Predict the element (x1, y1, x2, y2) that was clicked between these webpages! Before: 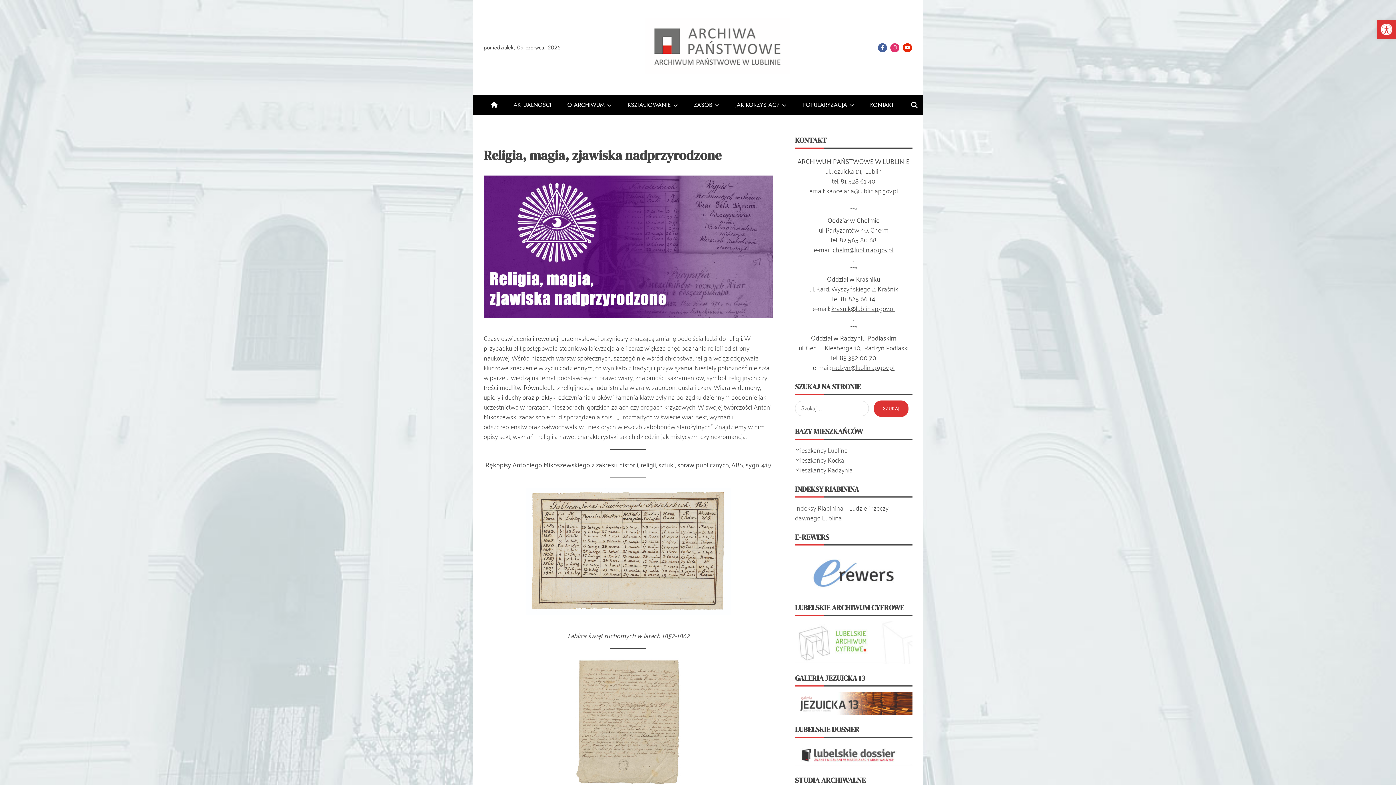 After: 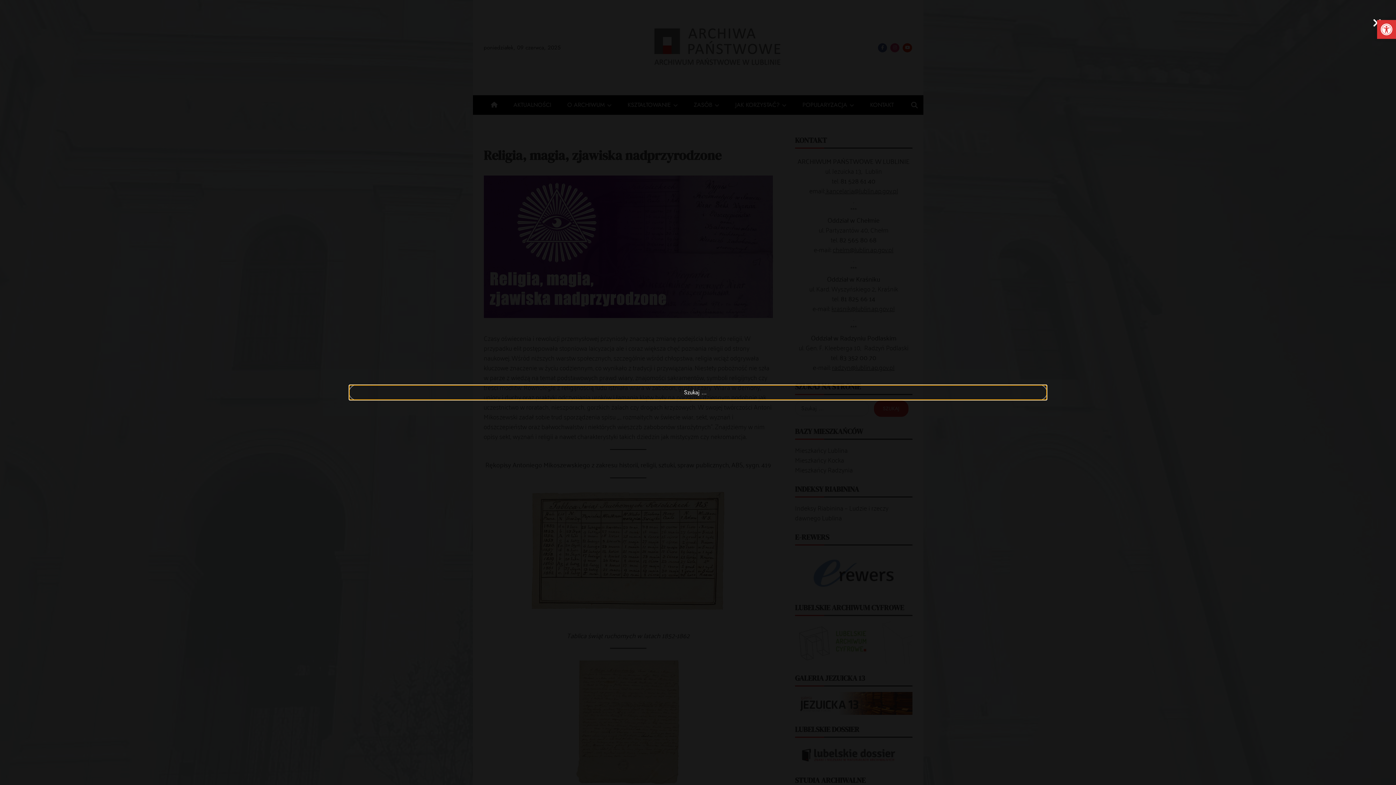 Action: bbox: (906, 95, 923, 114)